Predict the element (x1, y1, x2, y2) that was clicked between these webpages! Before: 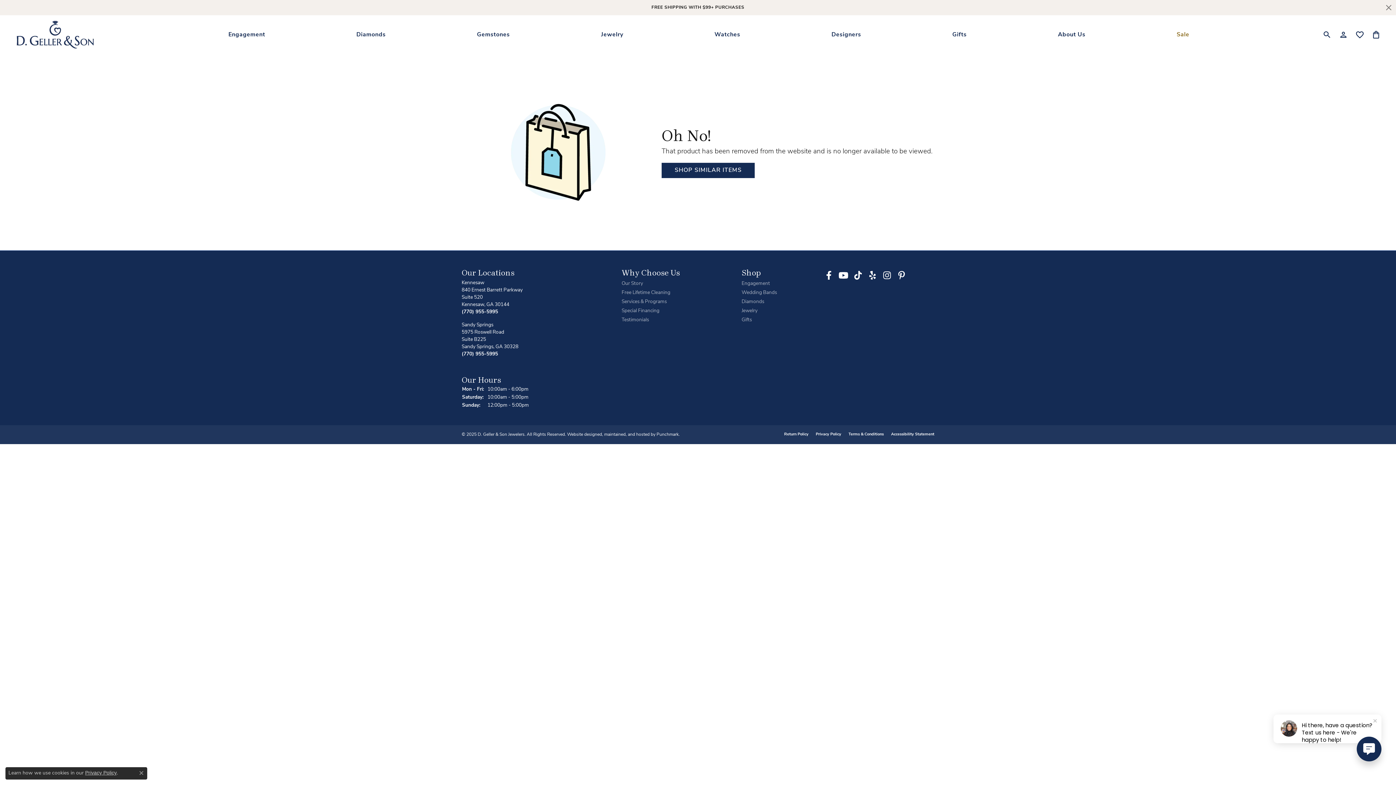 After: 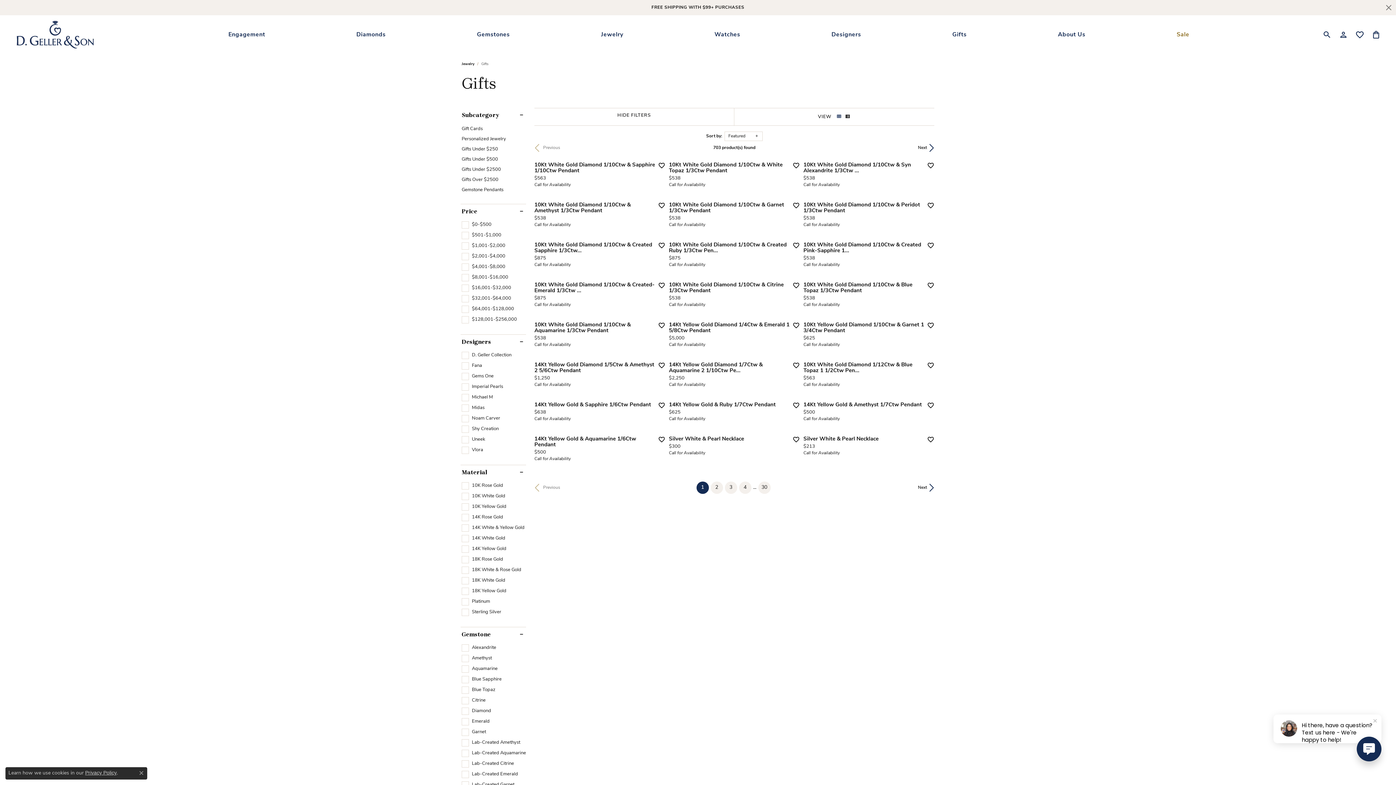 Action: bbox: (741, 317, 814, 323) label: Gifts